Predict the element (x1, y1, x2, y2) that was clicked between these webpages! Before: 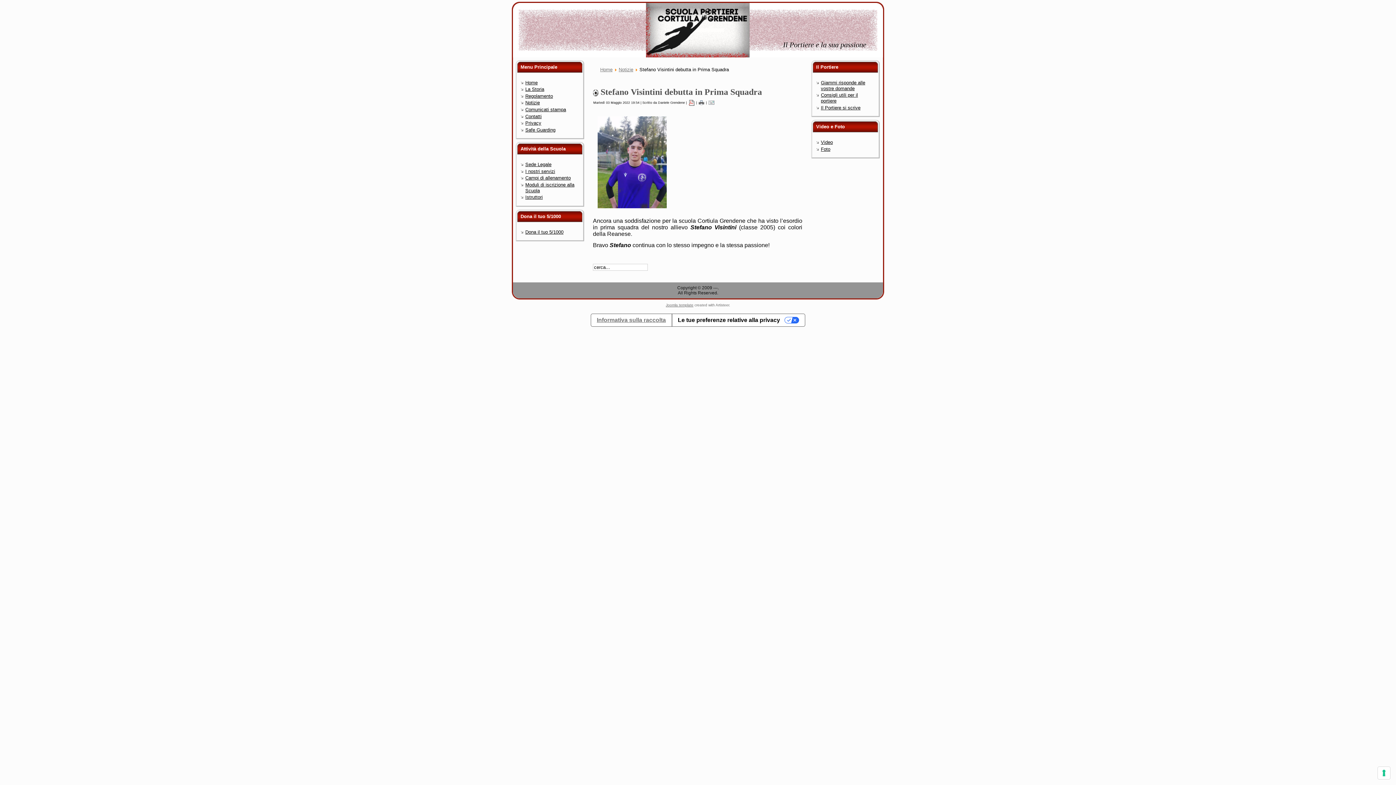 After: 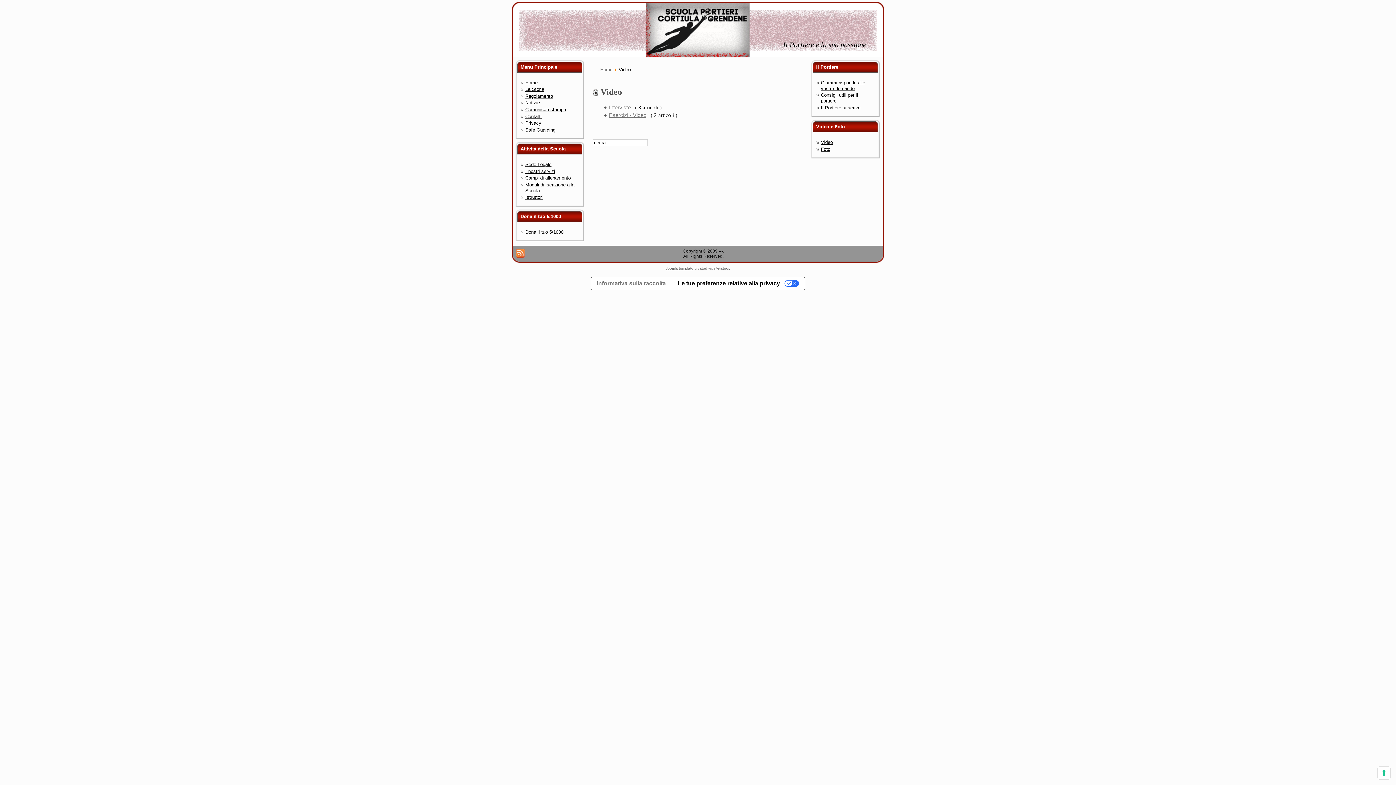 Action: bbox: (821, 139, 833, 145) label: Video